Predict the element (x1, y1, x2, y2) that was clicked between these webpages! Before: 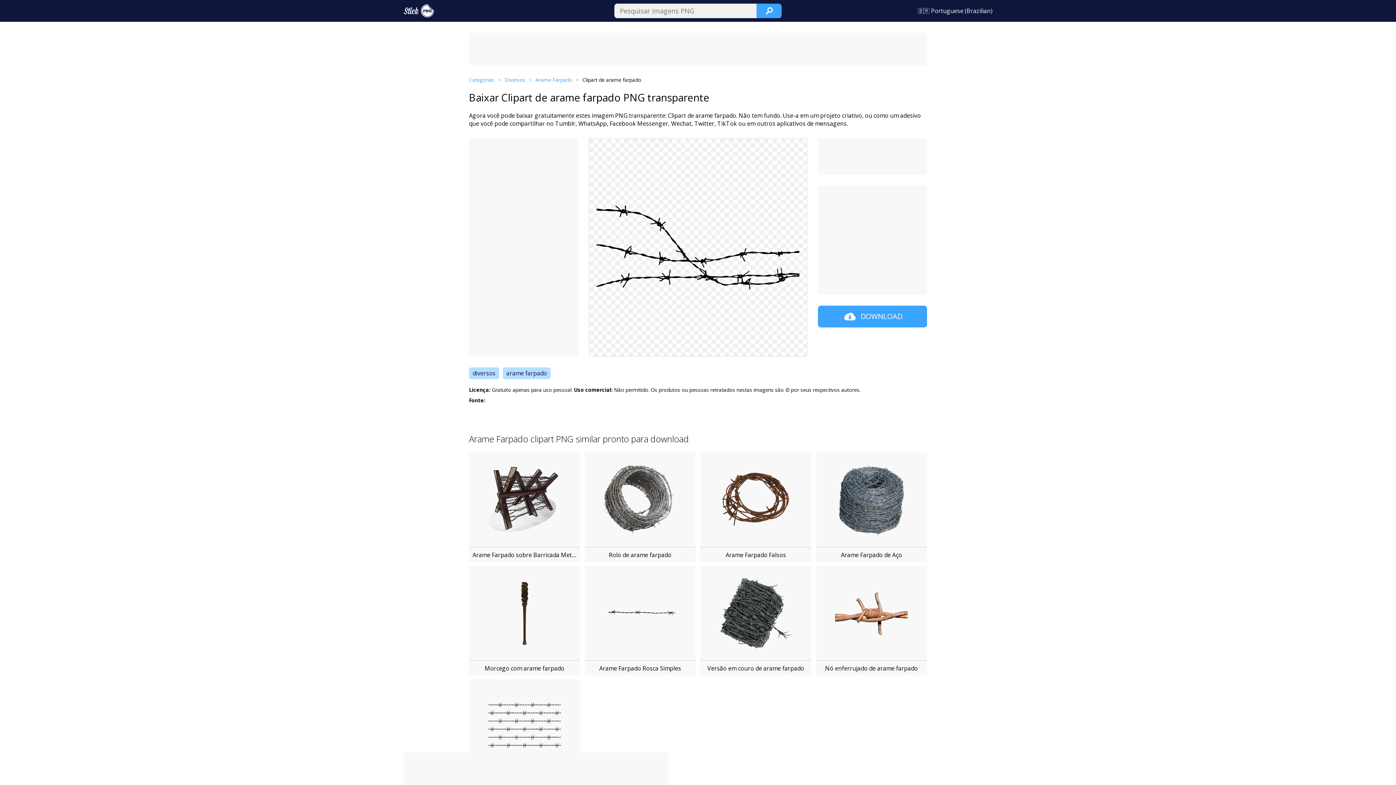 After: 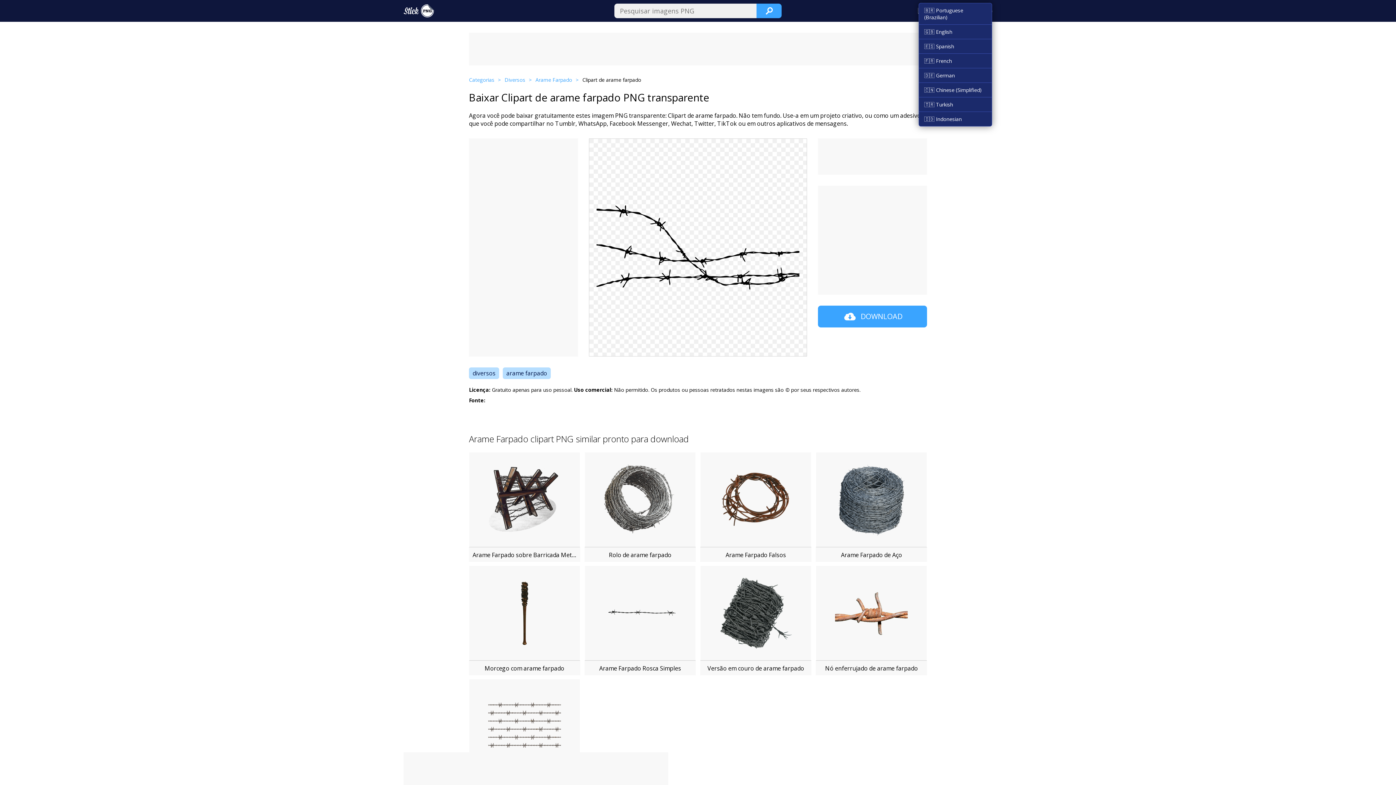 Action: label: 🇧🇷 Portuguese (Brazilian) bbox: (918, 0, 992, 21)